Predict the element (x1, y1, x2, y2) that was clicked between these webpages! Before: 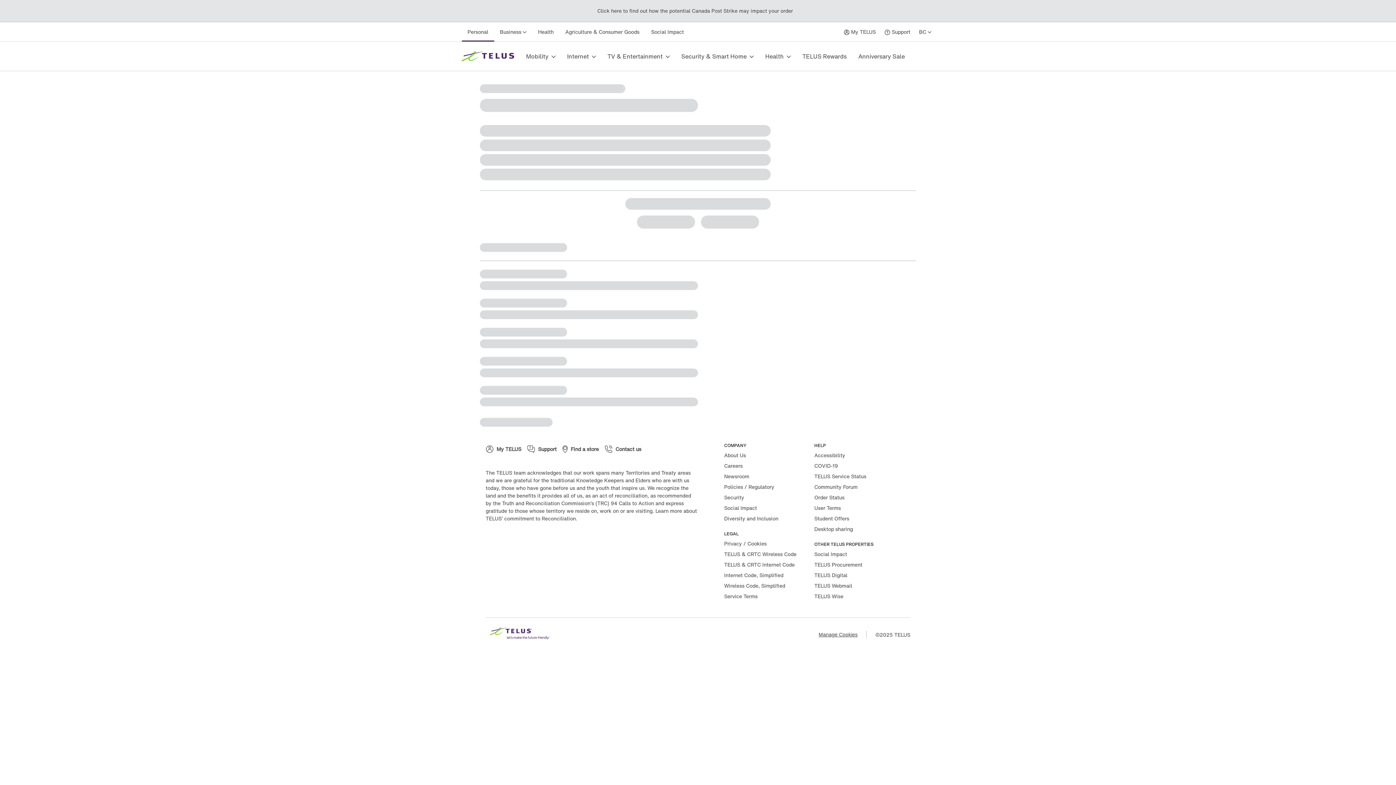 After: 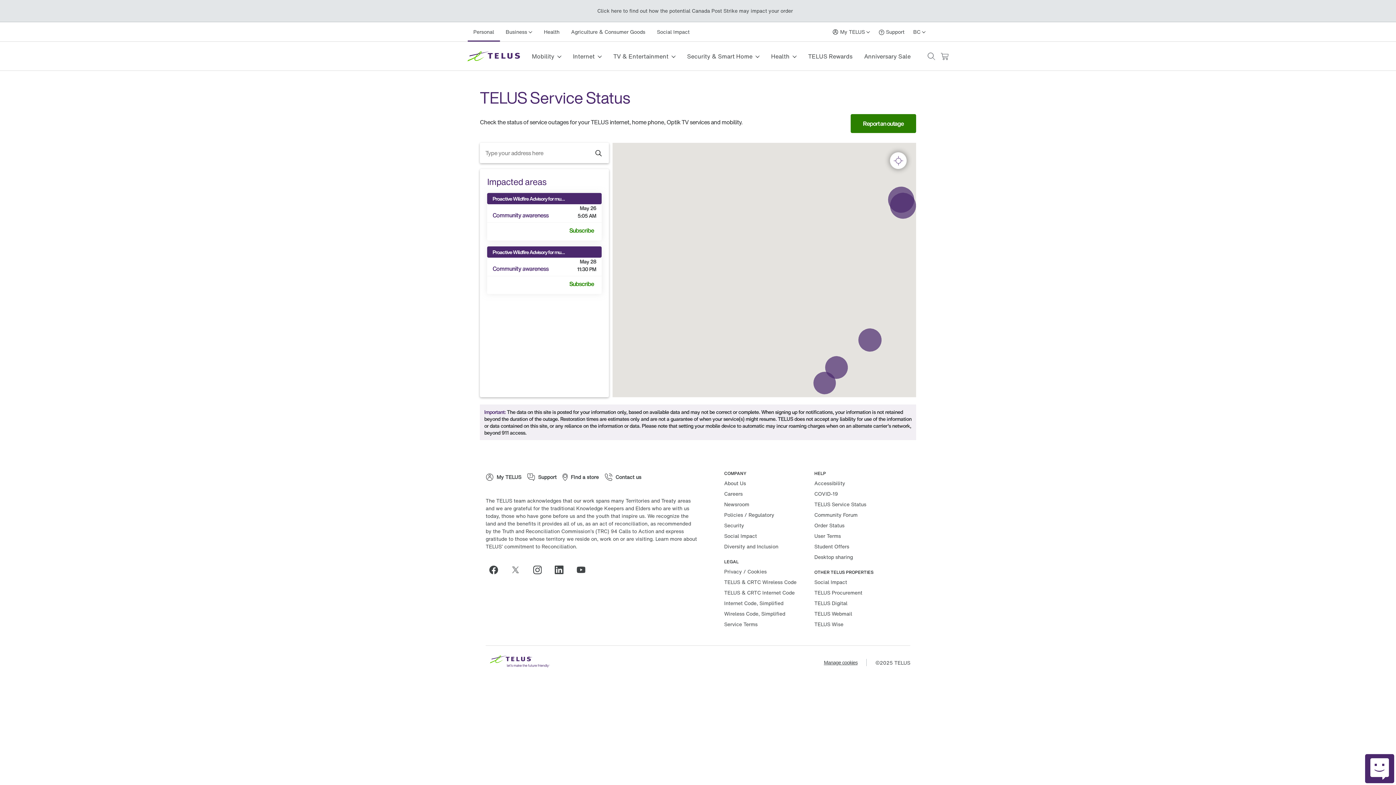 Action: label: TELUS Service Status bbox: (814, 472, 866, 480)